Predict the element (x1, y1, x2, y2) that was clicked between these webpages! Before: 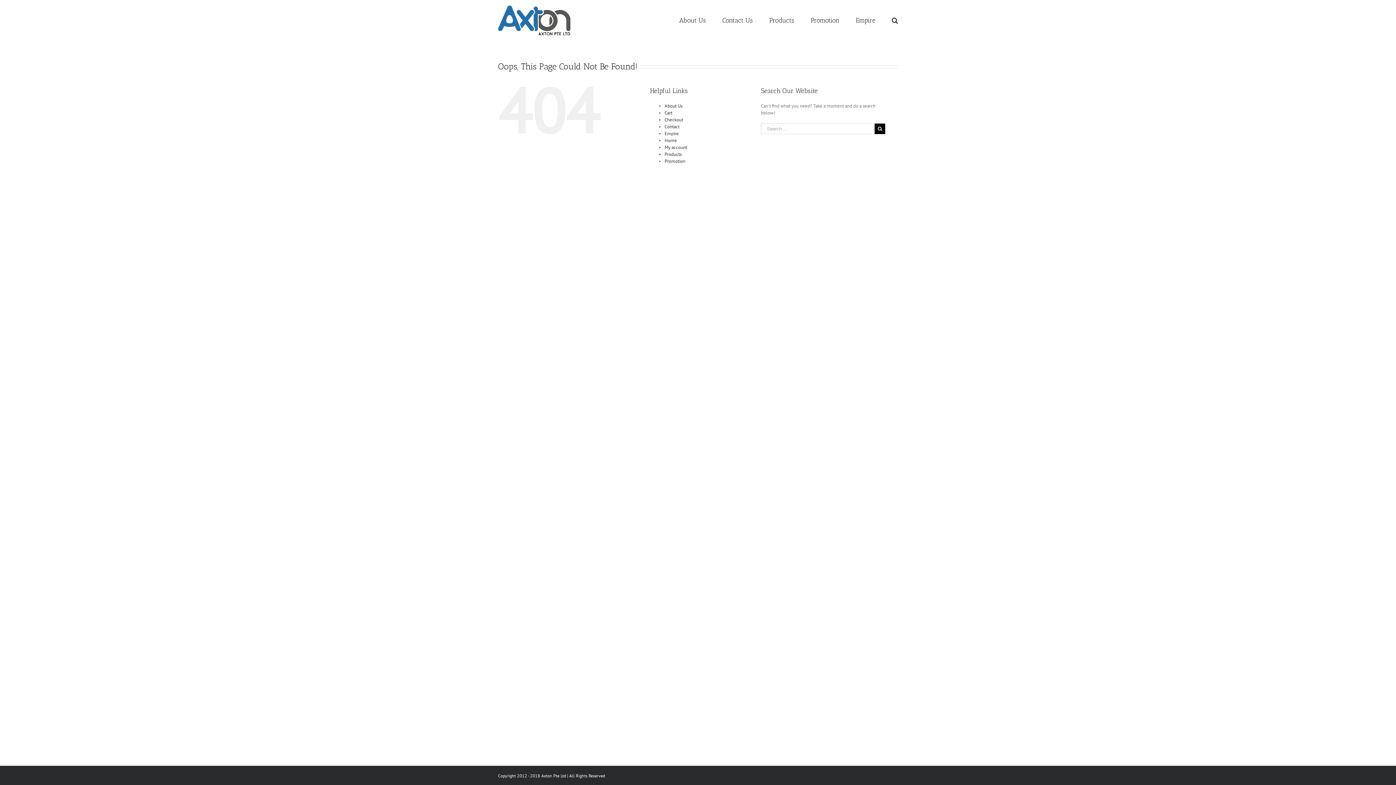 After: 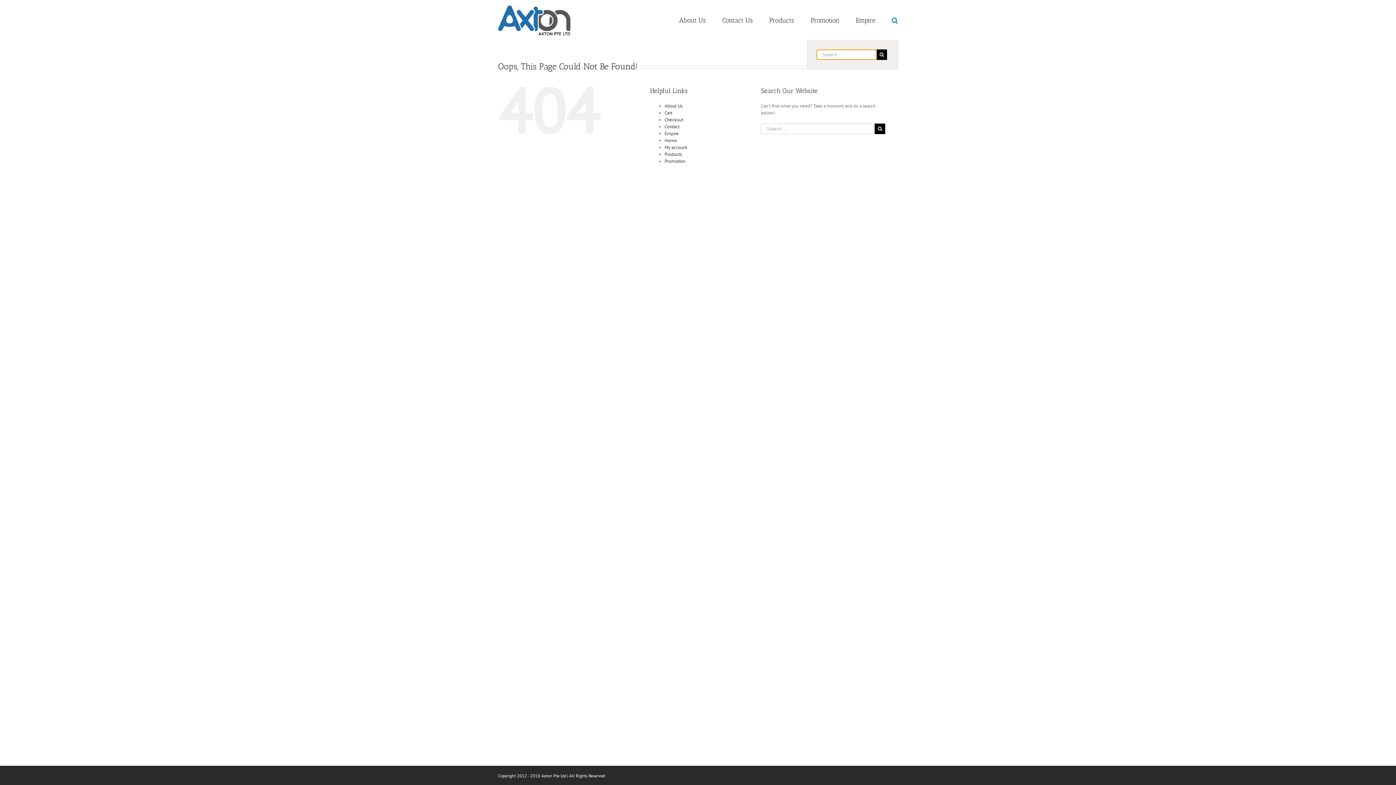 Action: bbox: (892, 0, 898, 40) label: Search